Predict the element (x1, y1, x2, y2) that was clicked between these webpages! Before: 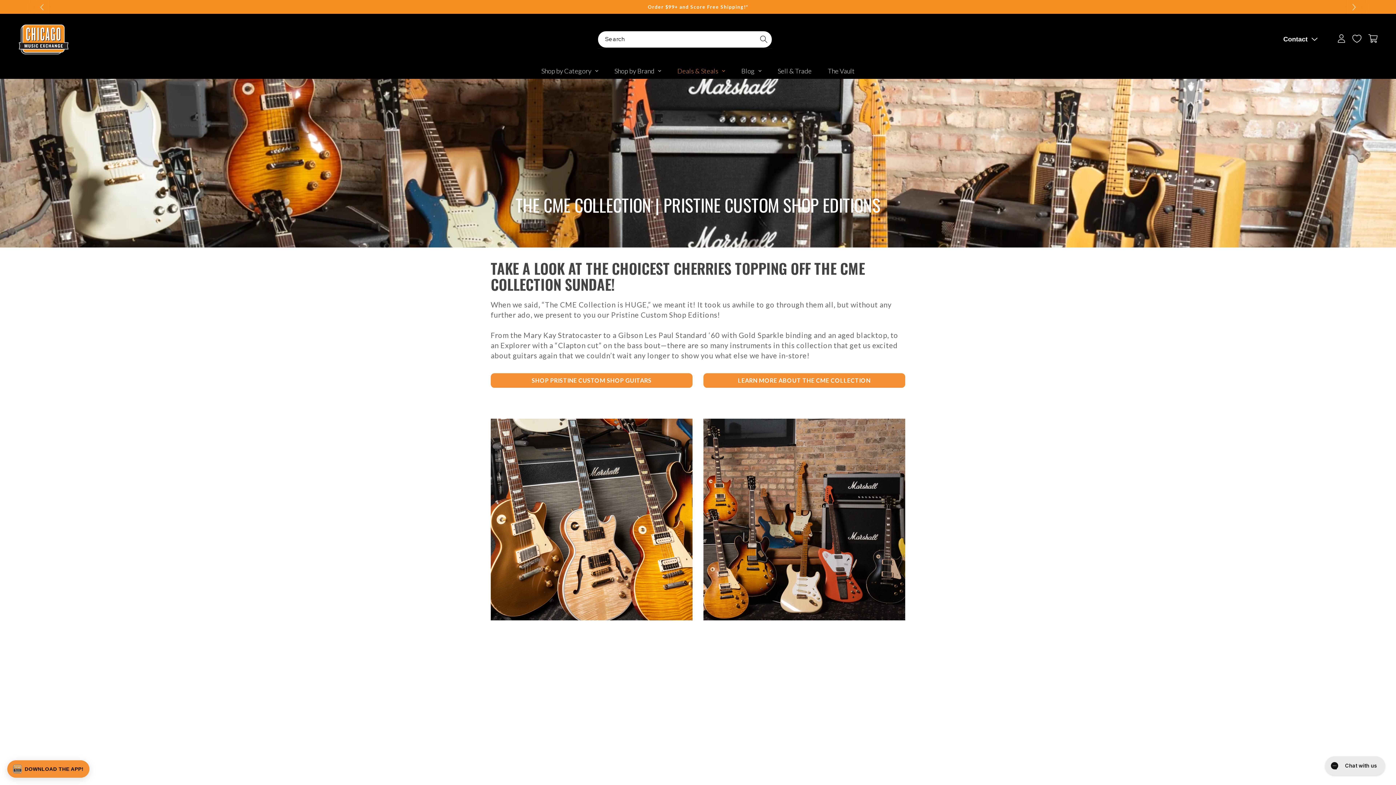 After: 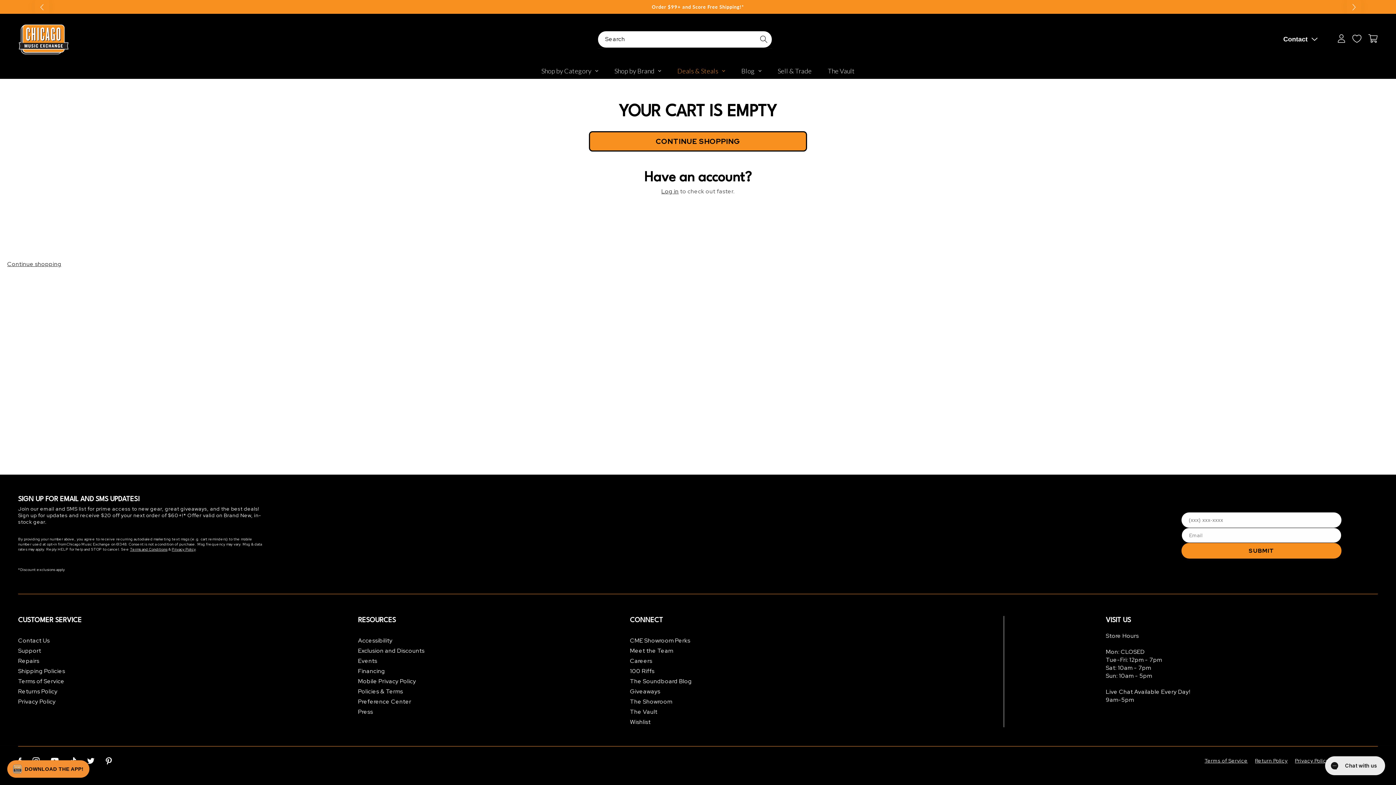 Action: bbox: (1368, 30, 1378, 46) label: Cart